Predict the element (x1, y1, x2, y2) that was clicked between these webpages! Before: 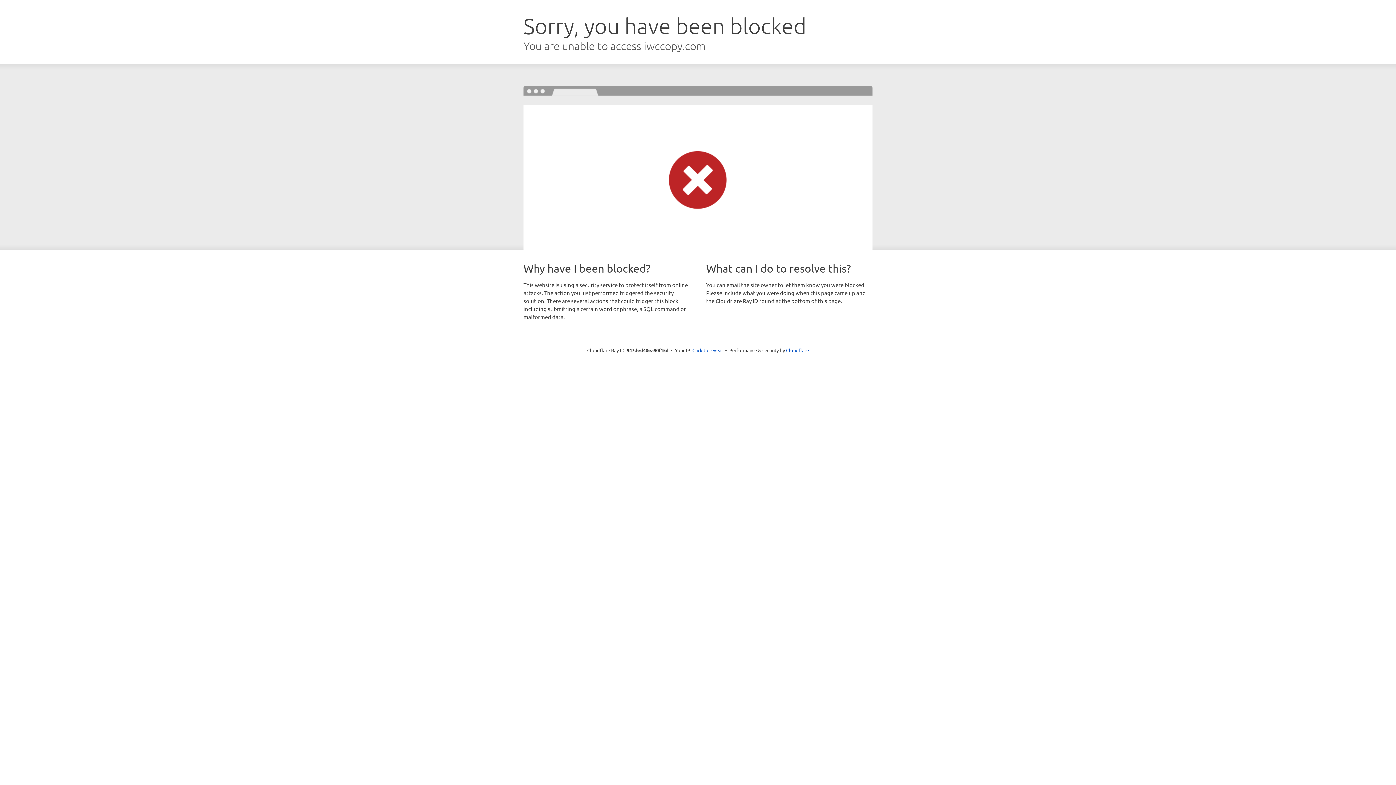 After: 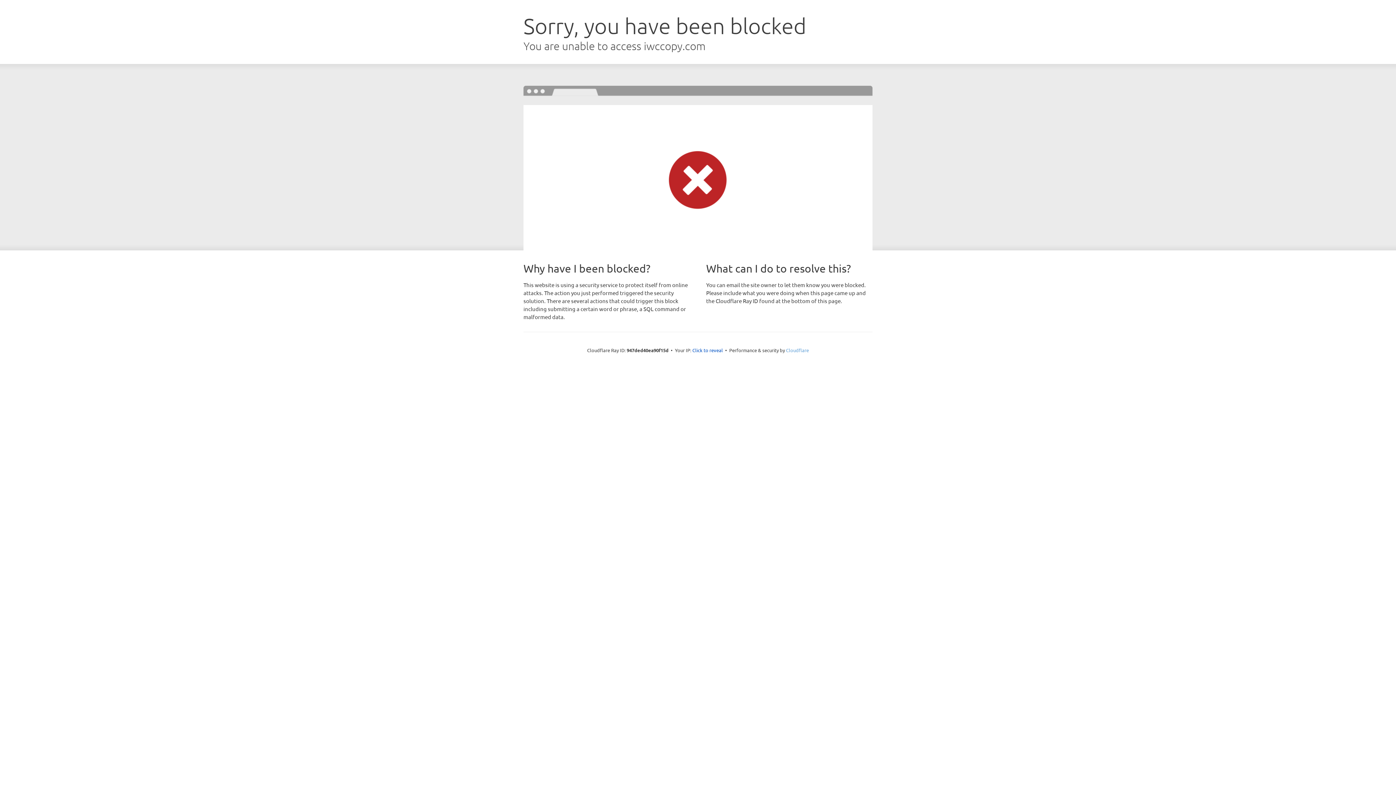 Action: bbox: (786, 347, 809, 353) label: Cloudflare